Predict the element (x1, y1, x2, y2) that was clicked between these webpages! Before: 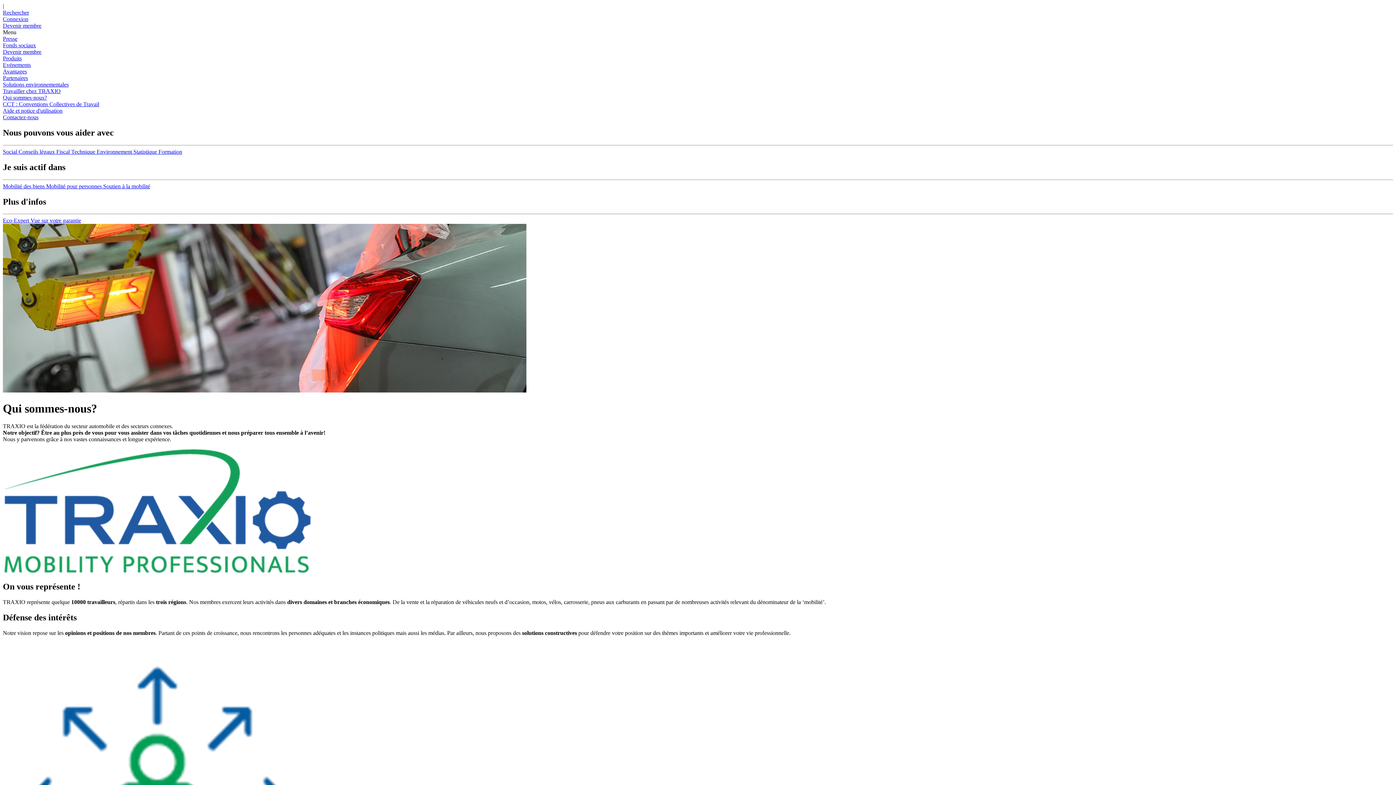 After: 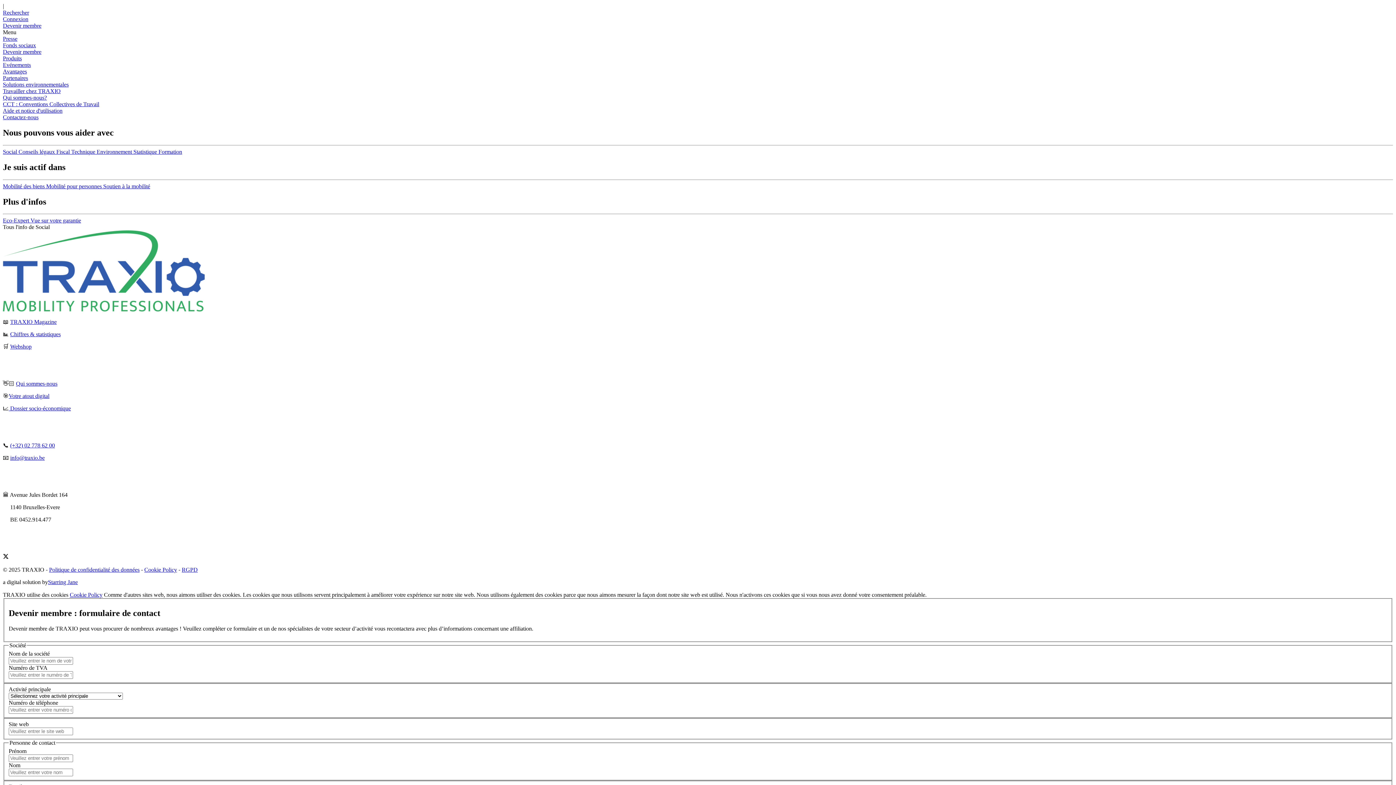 Action: label: Social  bbox: (2, 148, 18, 154)